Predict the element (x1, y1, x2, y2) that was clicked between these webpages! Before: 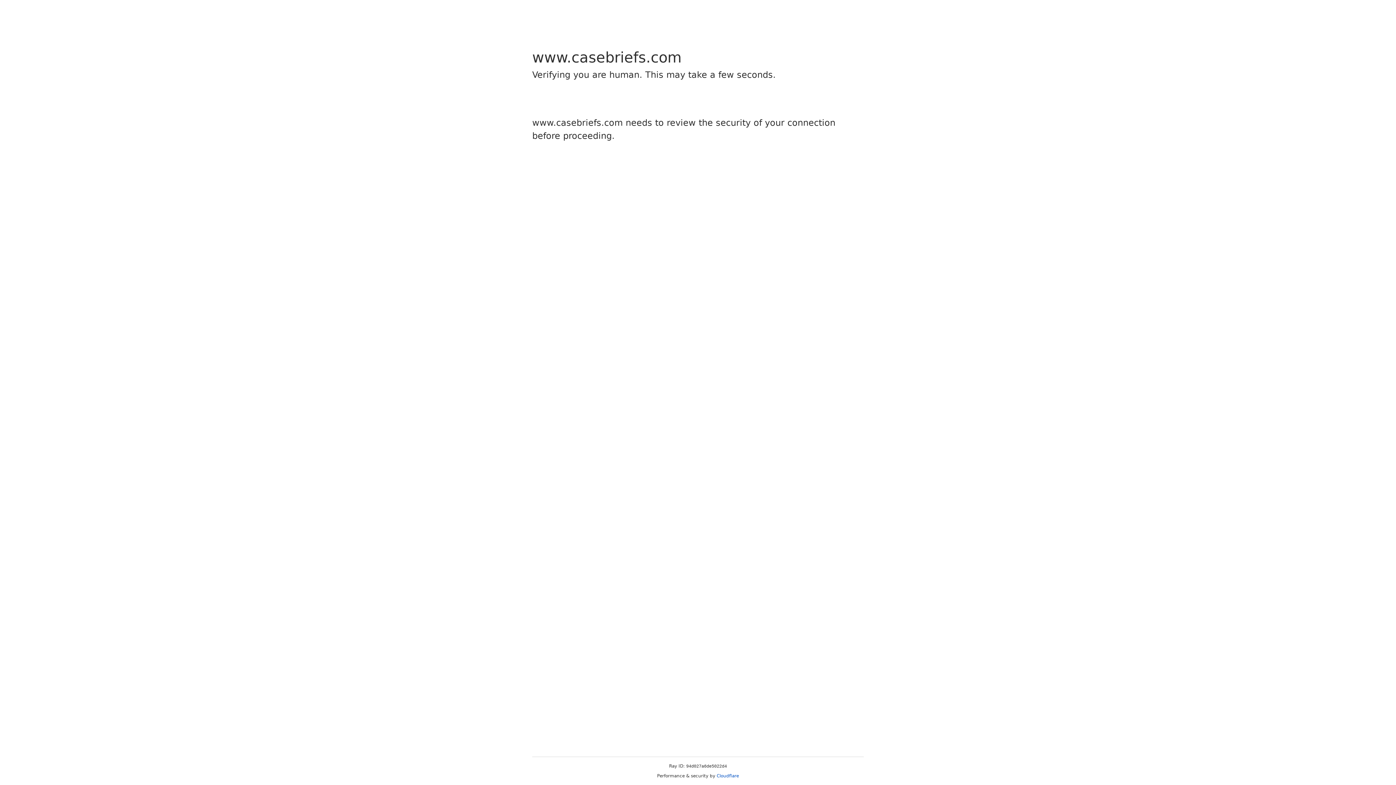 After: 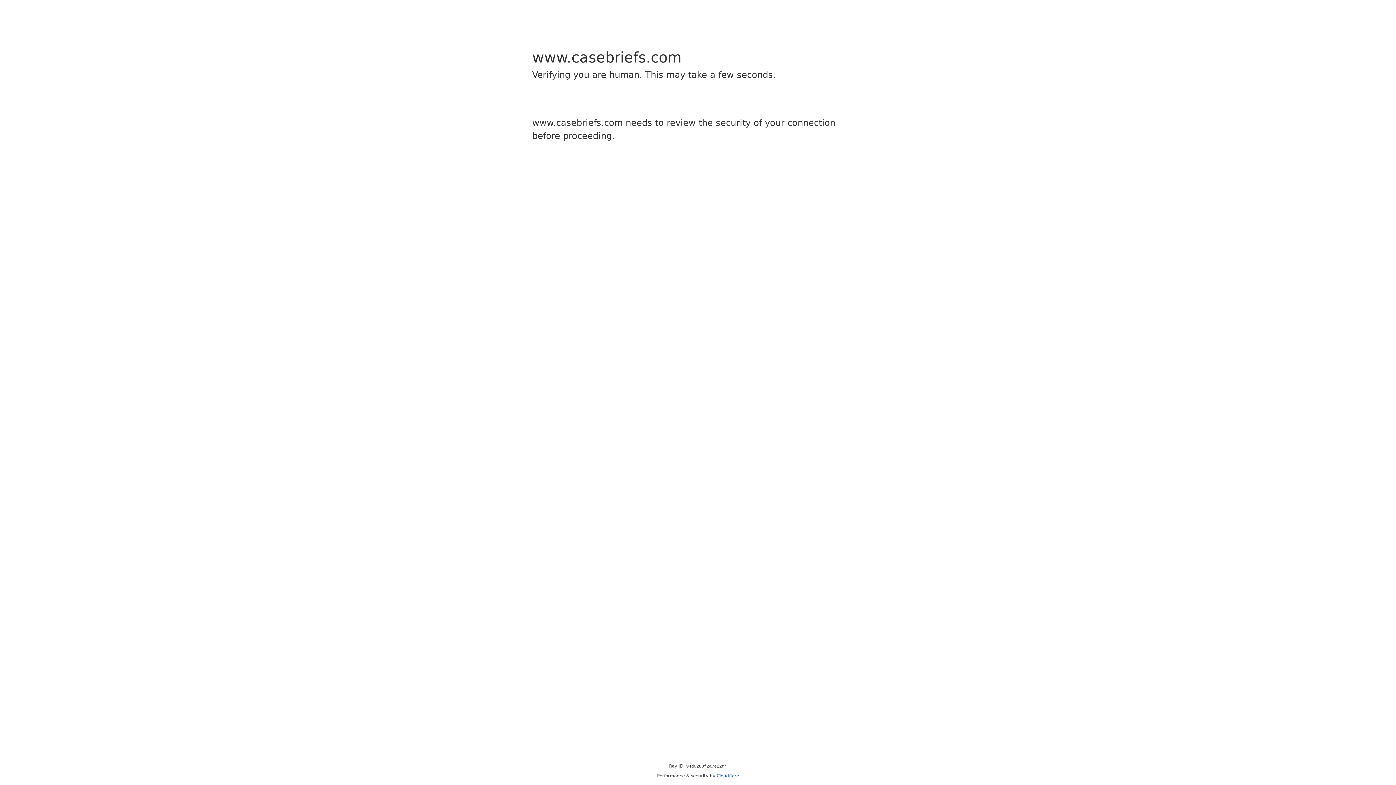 Action: bbox: (716, 773, 739, 778) label: Cloudflare